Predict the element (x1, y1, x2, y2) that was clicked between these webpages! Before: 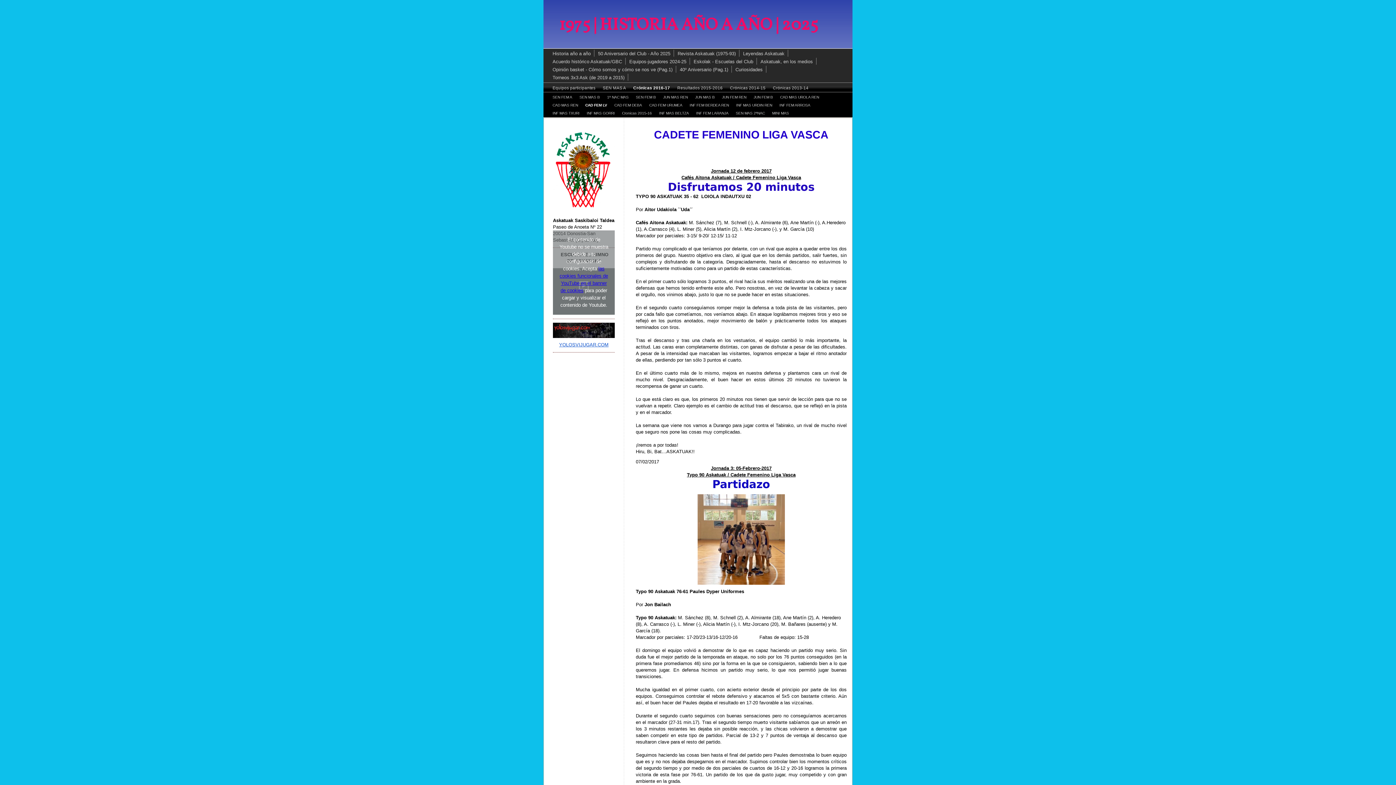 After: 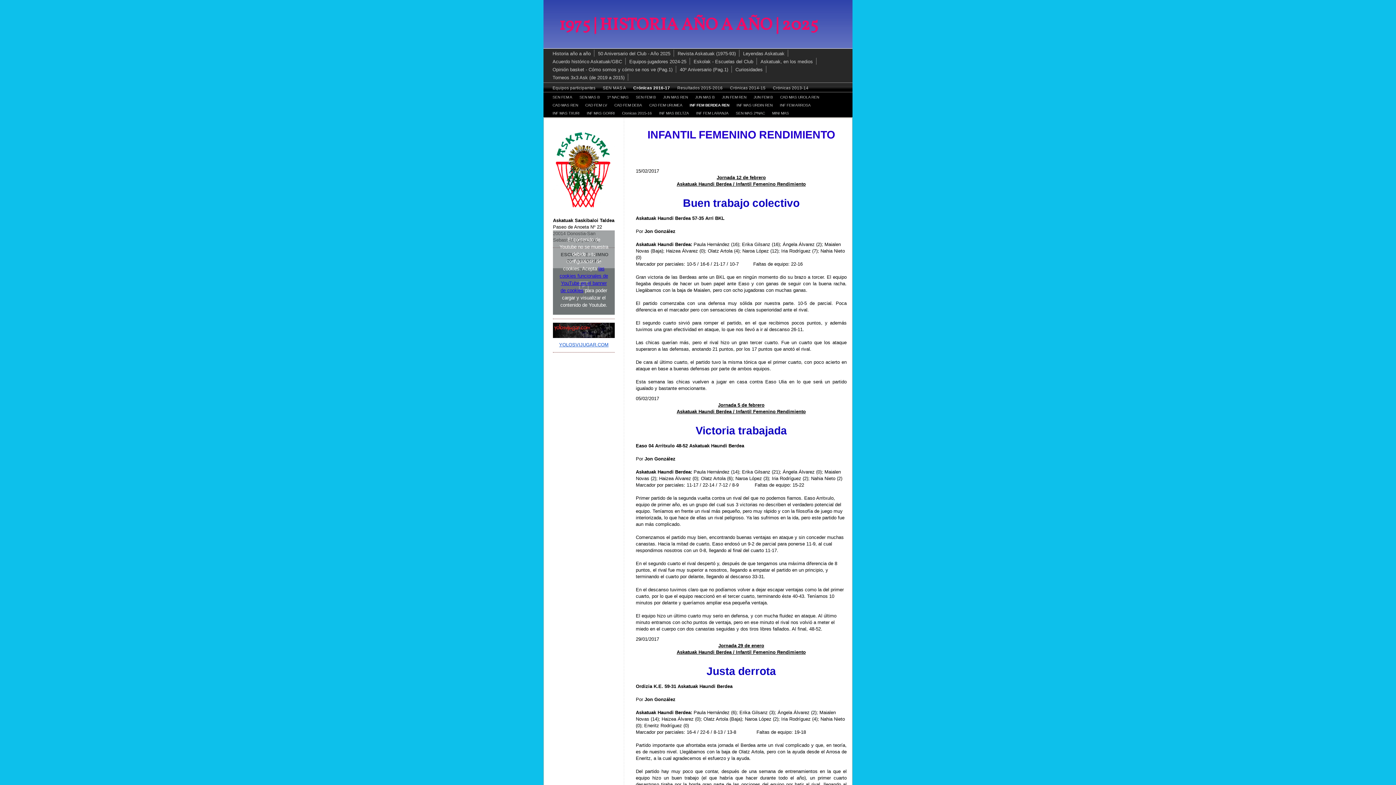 Action: label: INF FEM BERDEA REN bbox: (686, 101, 732, 109)